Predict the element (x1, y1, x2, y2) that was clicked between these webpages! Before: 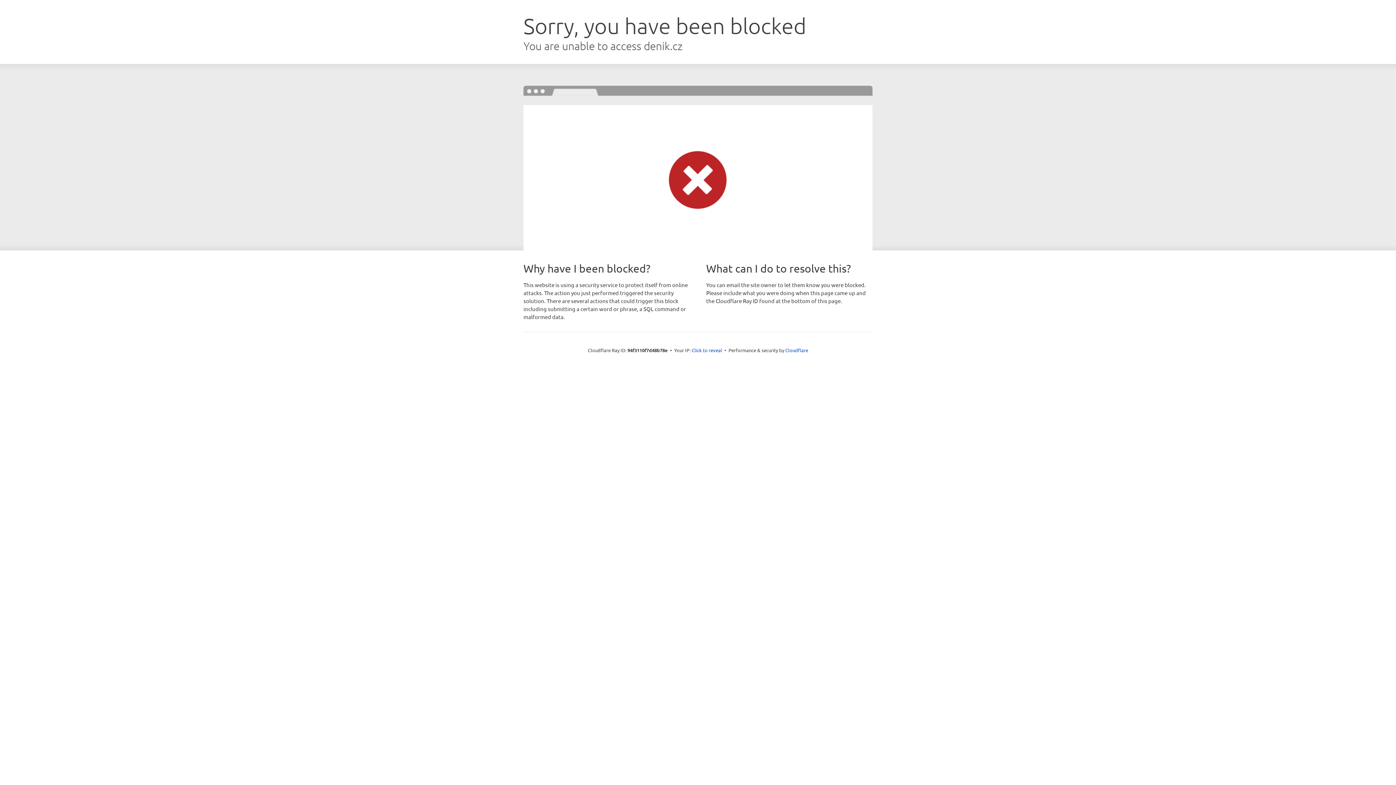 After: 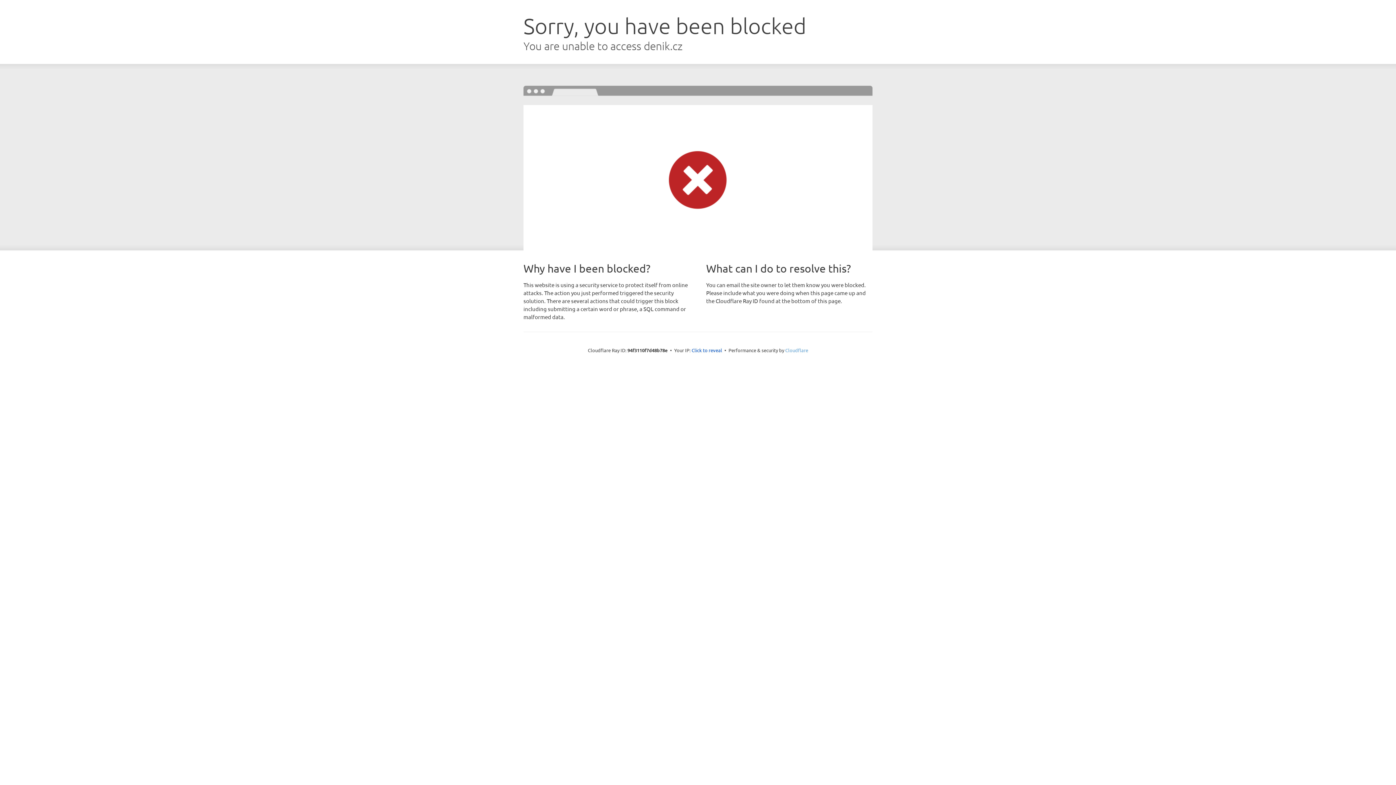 Action: bbox: (785, 347, 808, 353) label: Cloudflare